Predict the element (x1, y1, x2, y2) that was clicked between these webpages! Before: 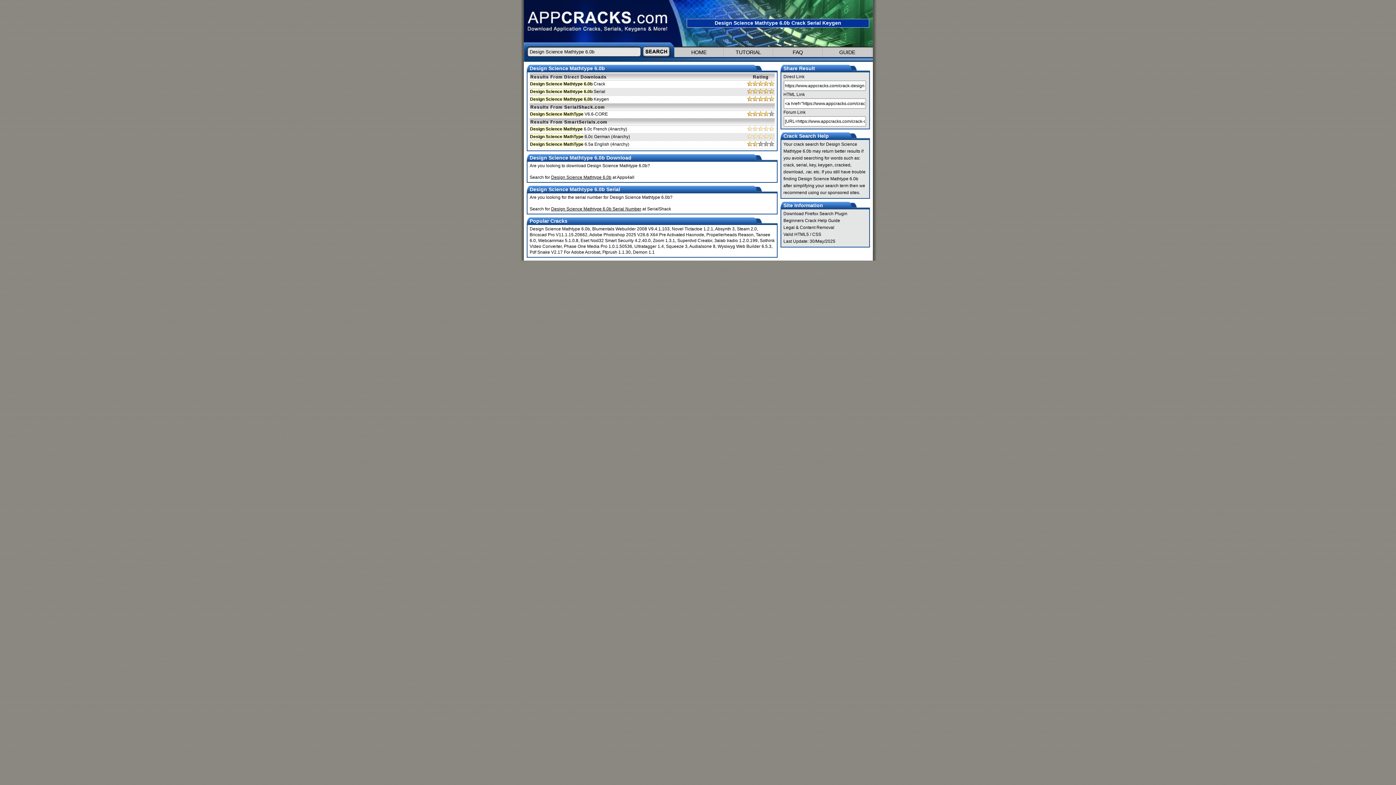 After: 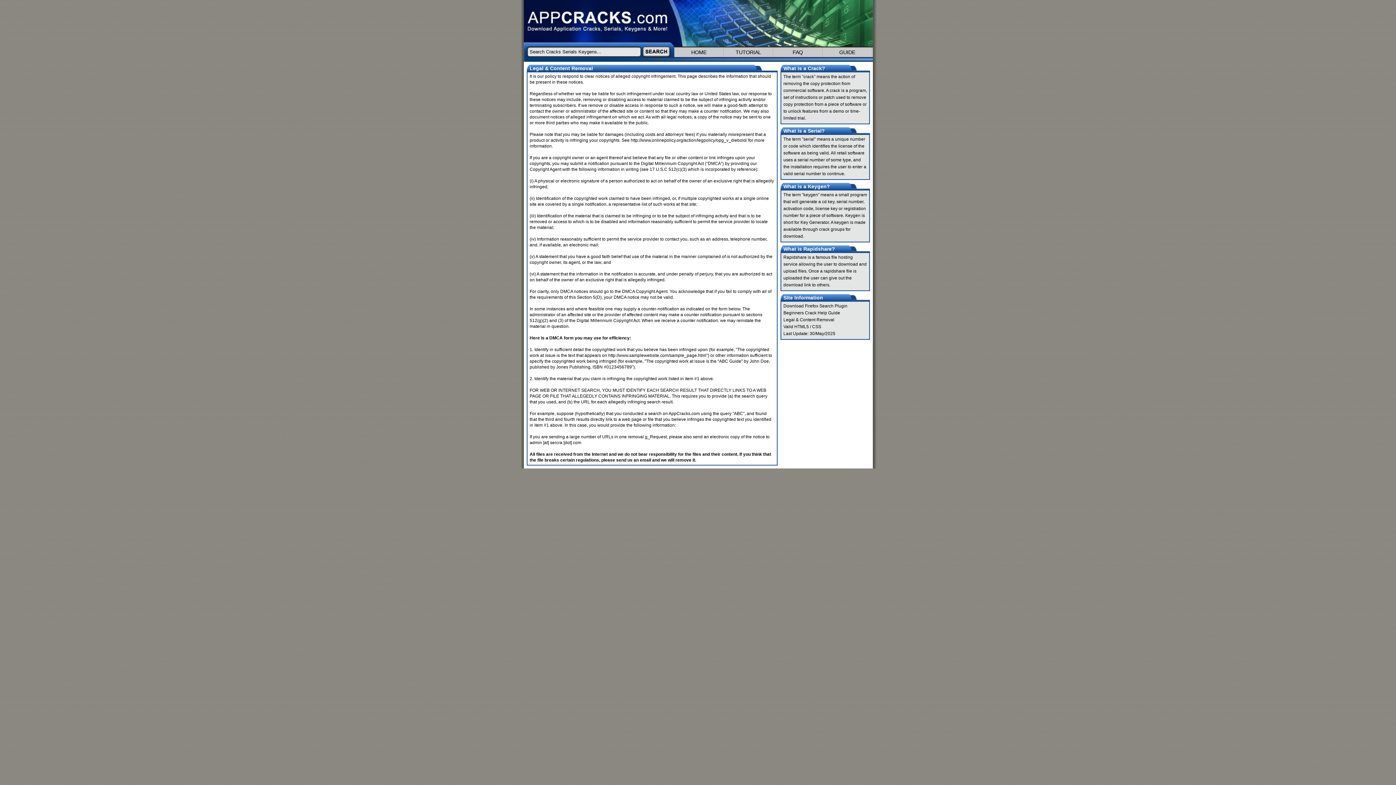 Action: label: Legal & Content Removal bbox: (783, 225, 834, 230)